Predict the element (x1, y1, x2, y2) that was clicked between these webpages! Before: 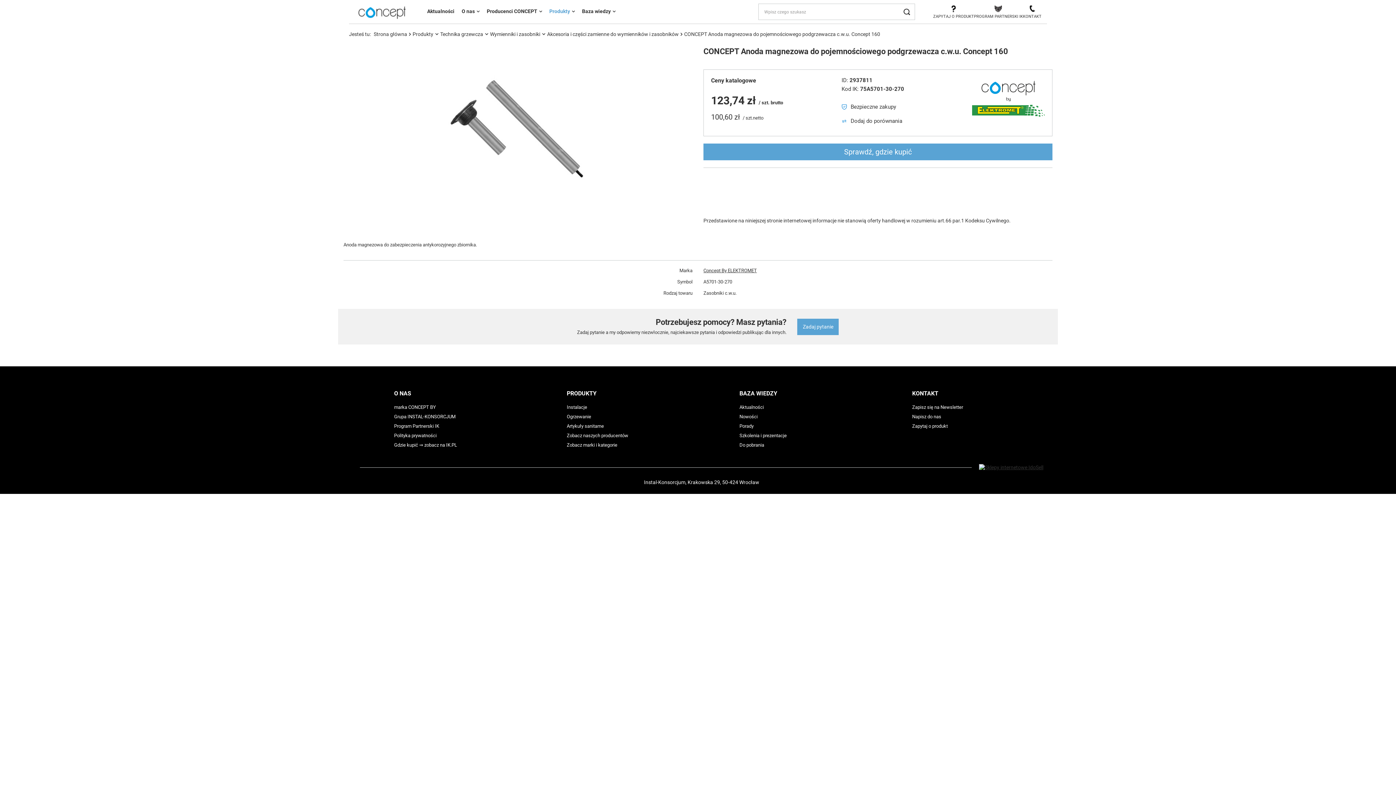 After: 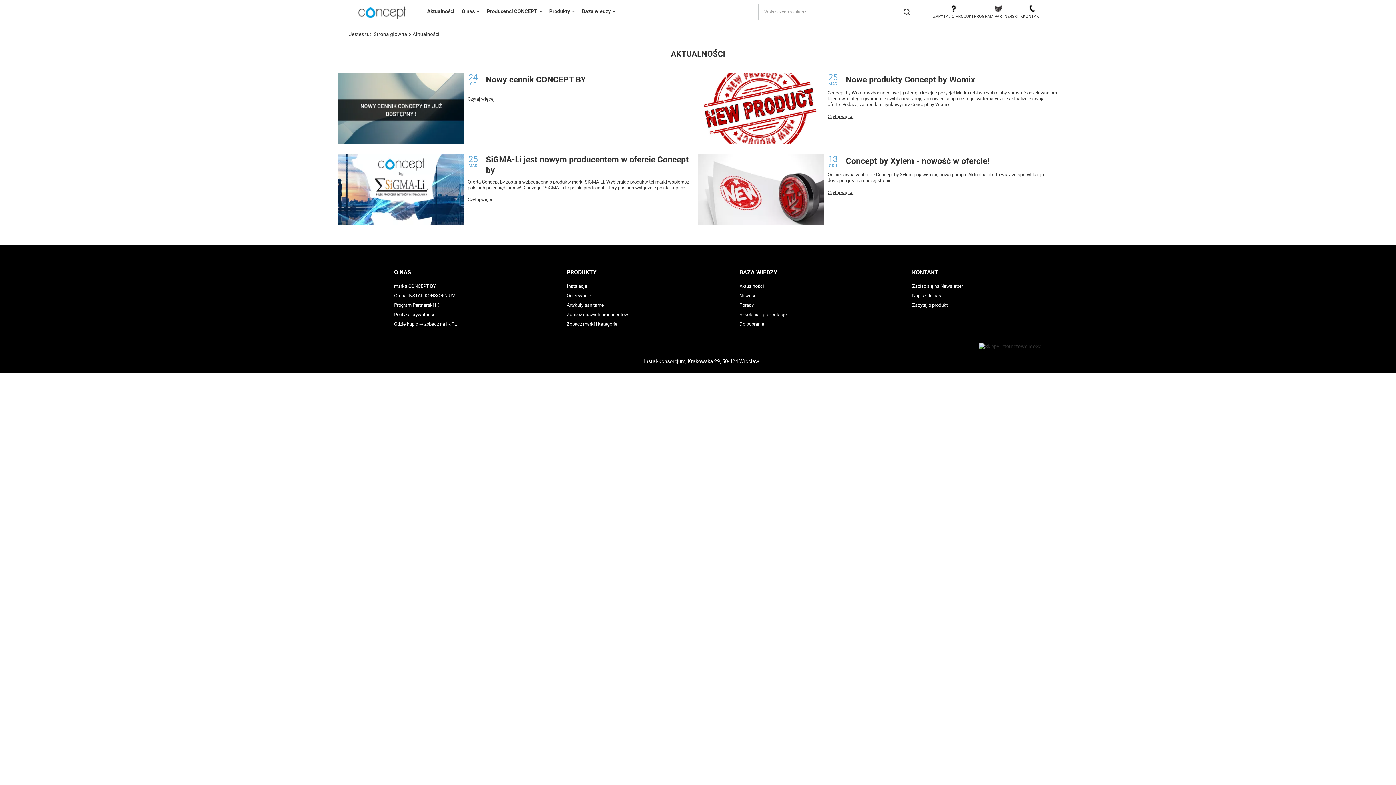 Action: bbox: (739, 404, 823, 410) label: Aktualności